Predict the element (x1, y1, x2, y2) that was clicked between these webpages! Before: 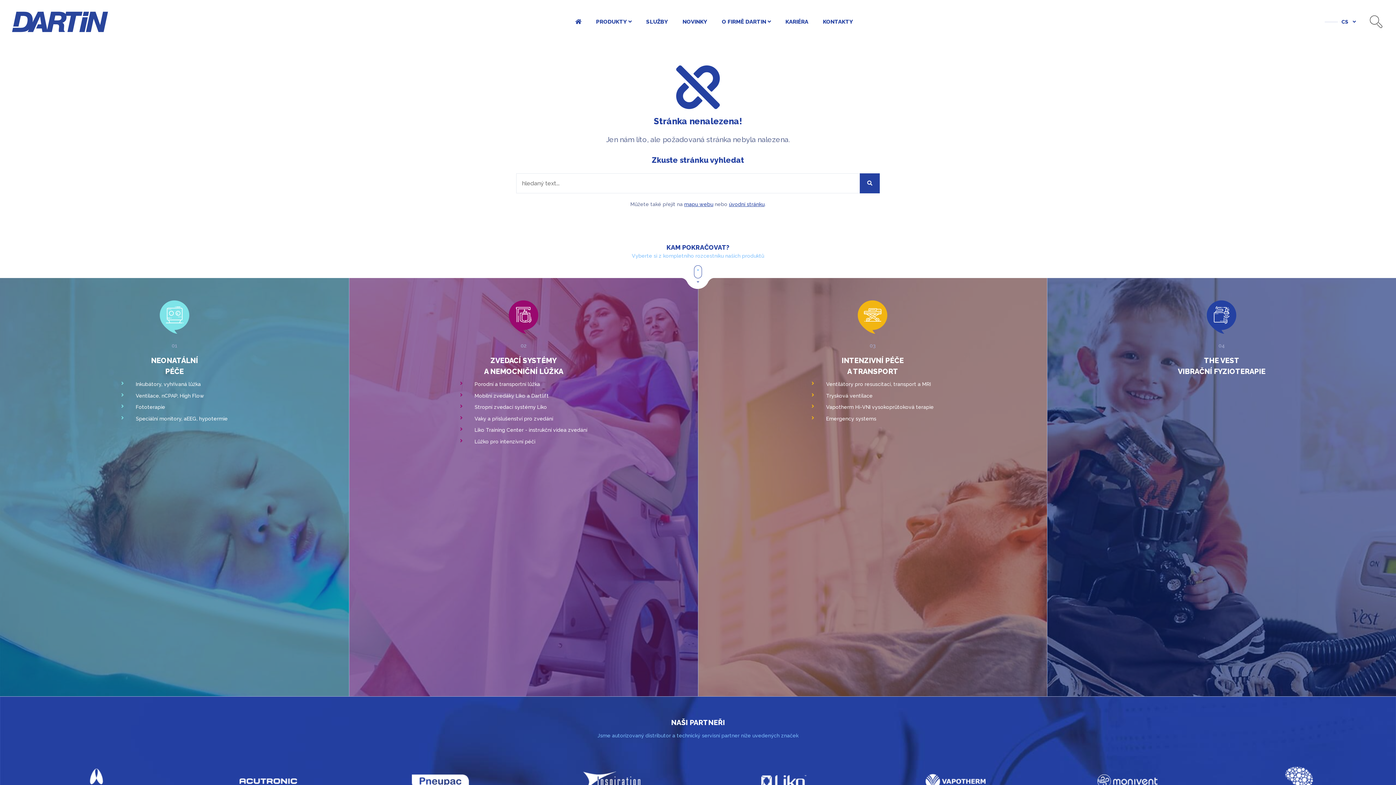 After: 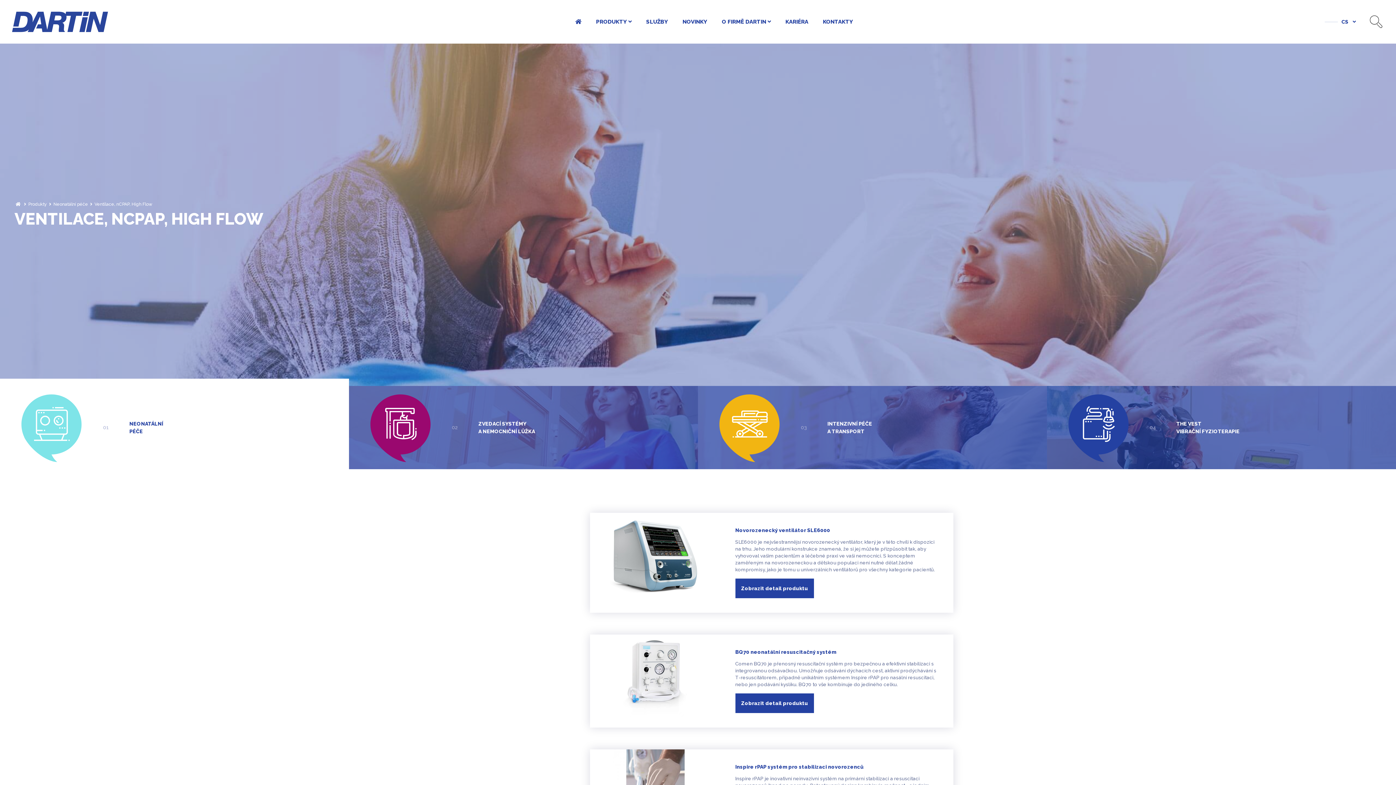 Action: bbox: (135, 393, 204, 398) label: Ventilace, nCPAP, High Flow